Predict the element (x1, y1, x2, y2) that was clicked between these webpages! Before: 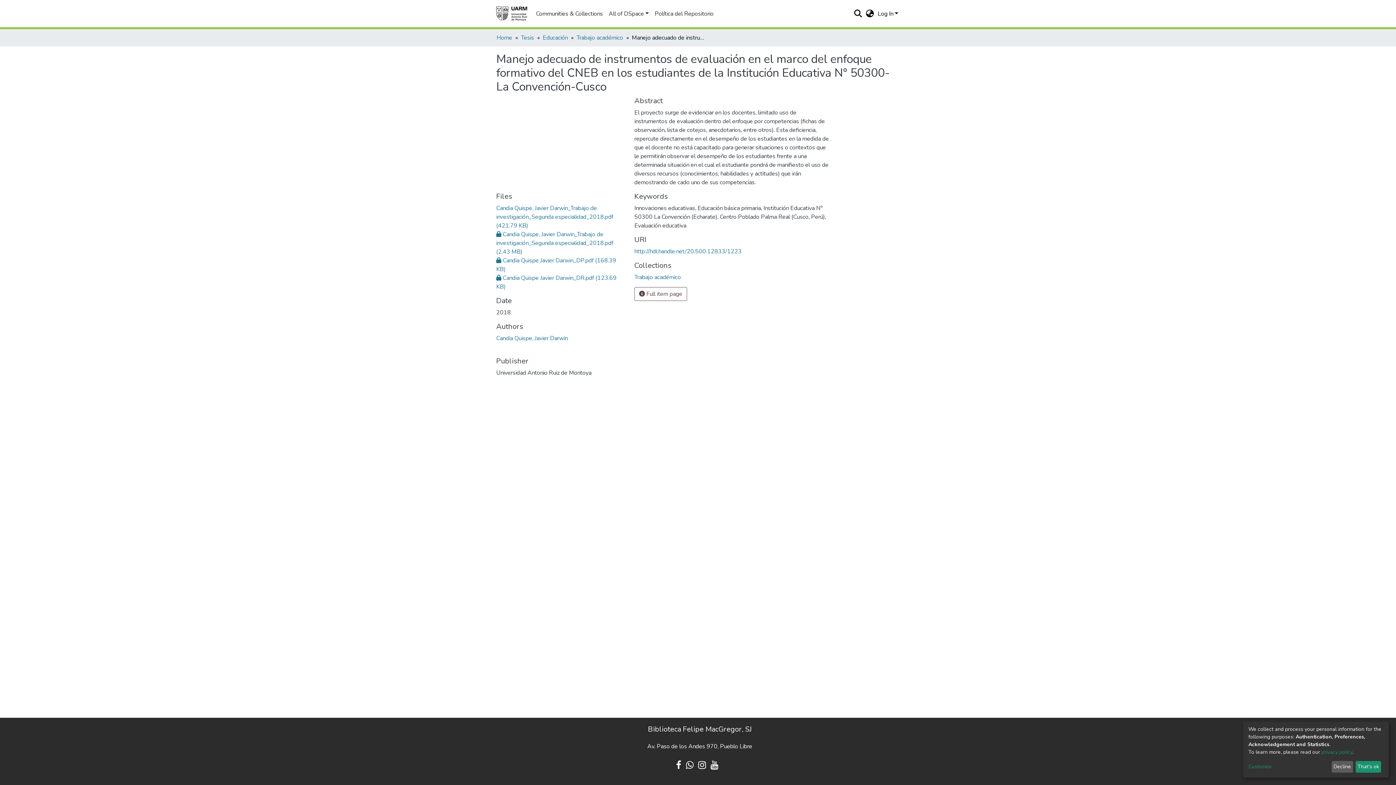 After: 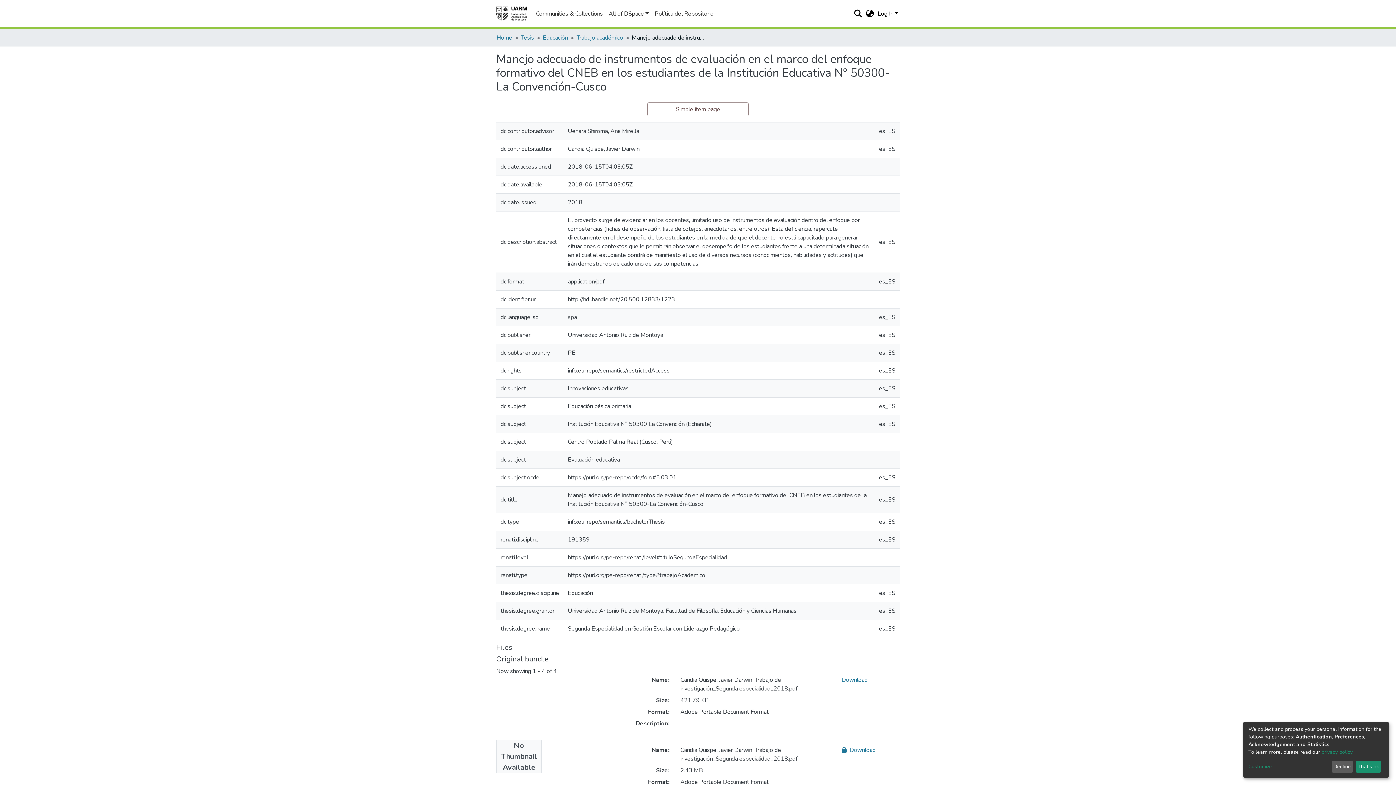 Action: bbox: (634, 287, 687, 301) label:  Full item page